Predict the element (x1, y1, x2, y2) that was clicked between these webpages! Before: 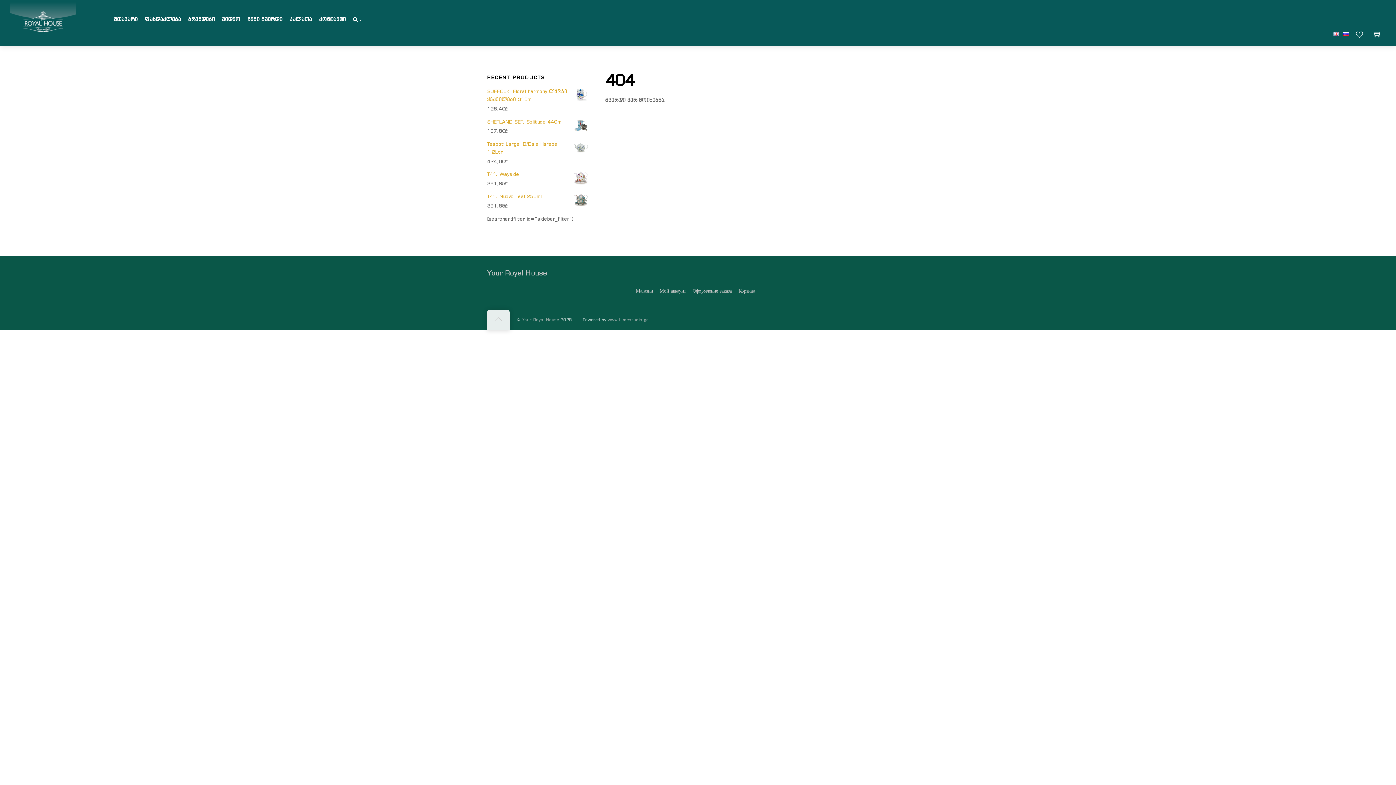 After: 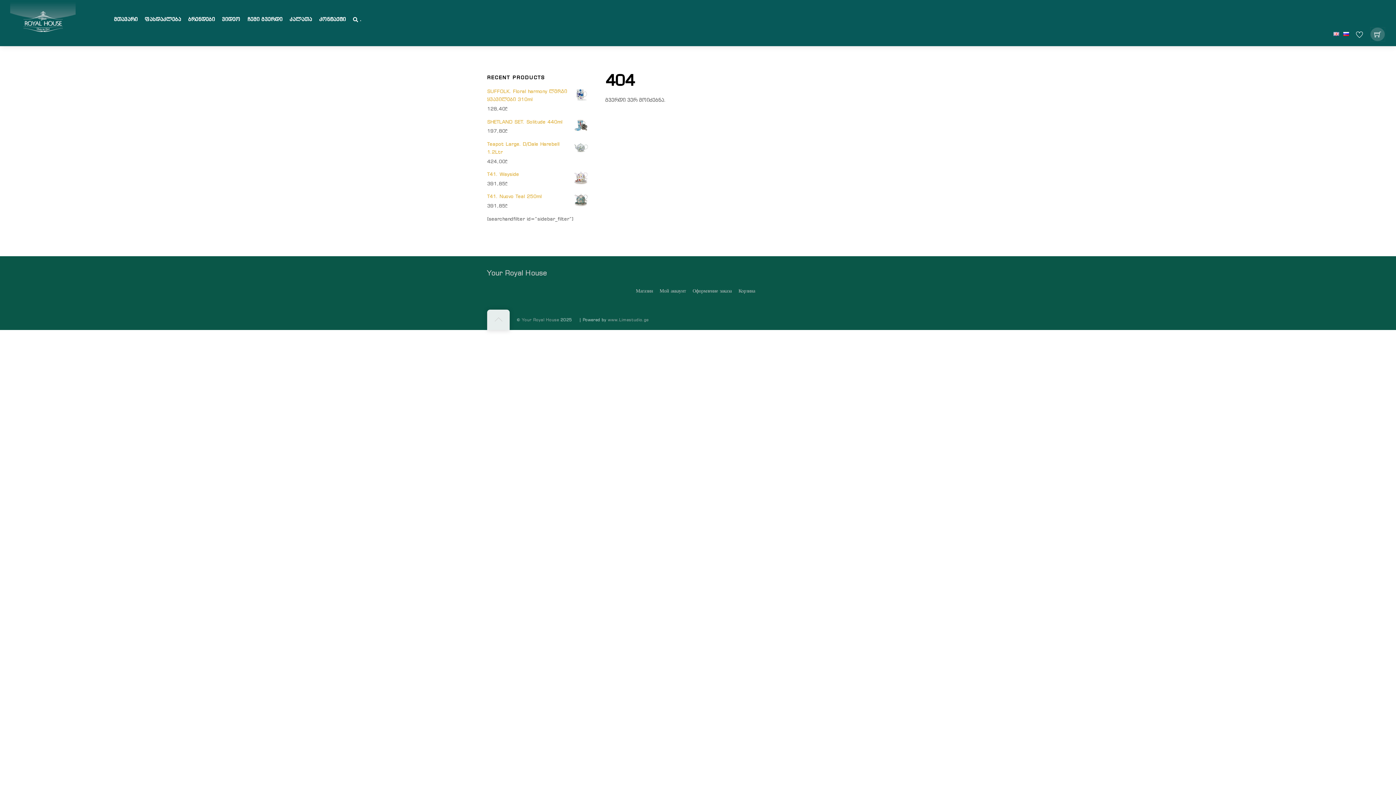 Action: bbox: (1370, 27, 1385, 41)